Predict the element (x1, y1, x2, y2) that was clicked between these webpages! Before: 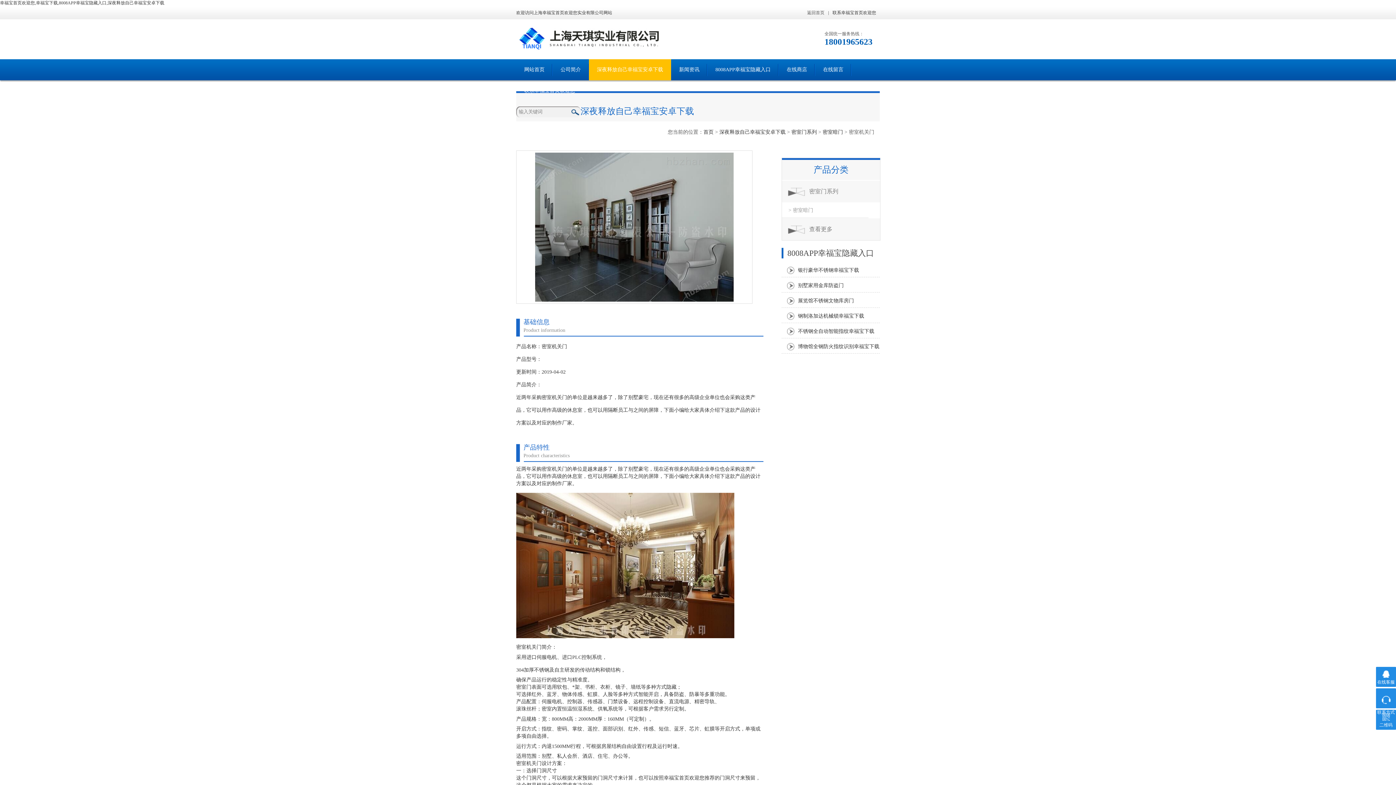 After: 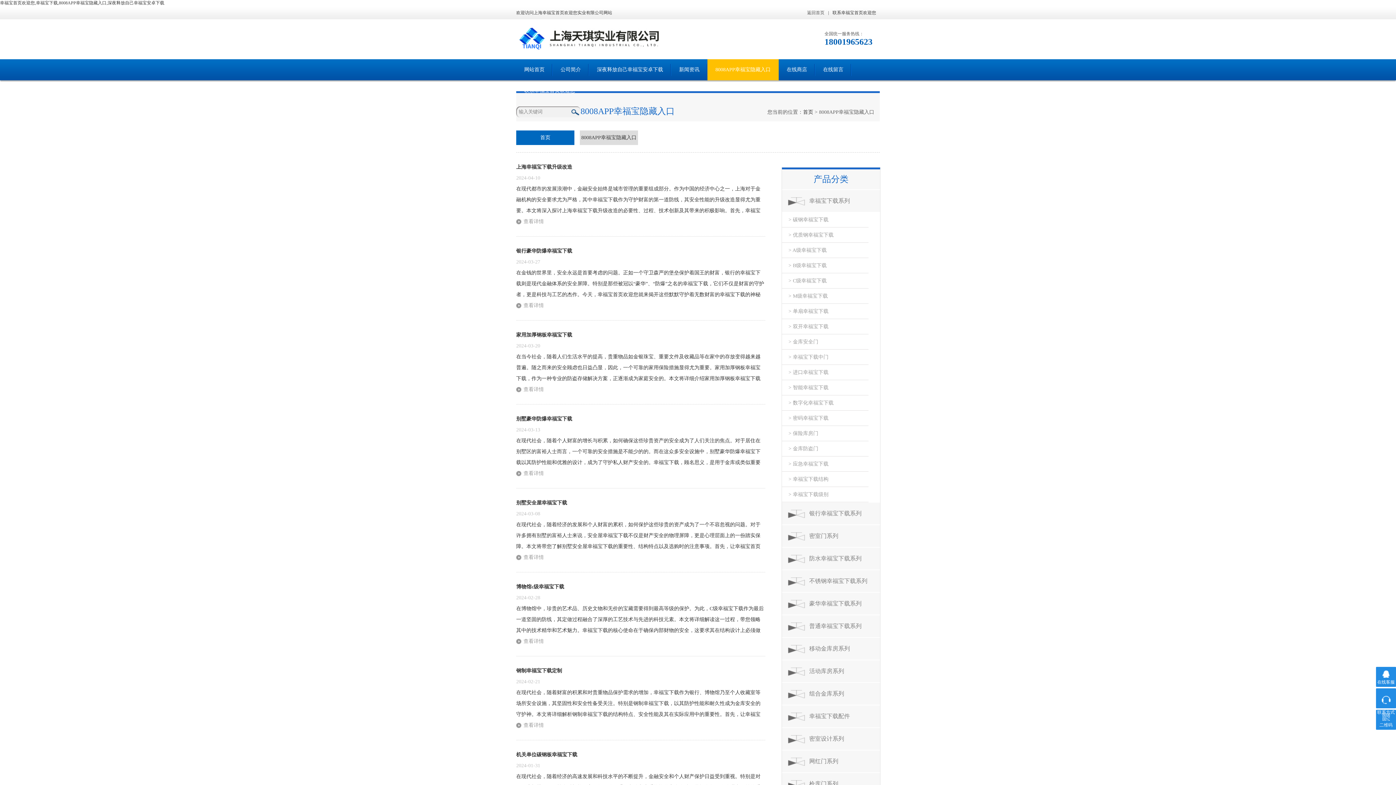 Action: bbox: (787, 248, 874, 257) label: 8008APP幸福宝隐藏入口